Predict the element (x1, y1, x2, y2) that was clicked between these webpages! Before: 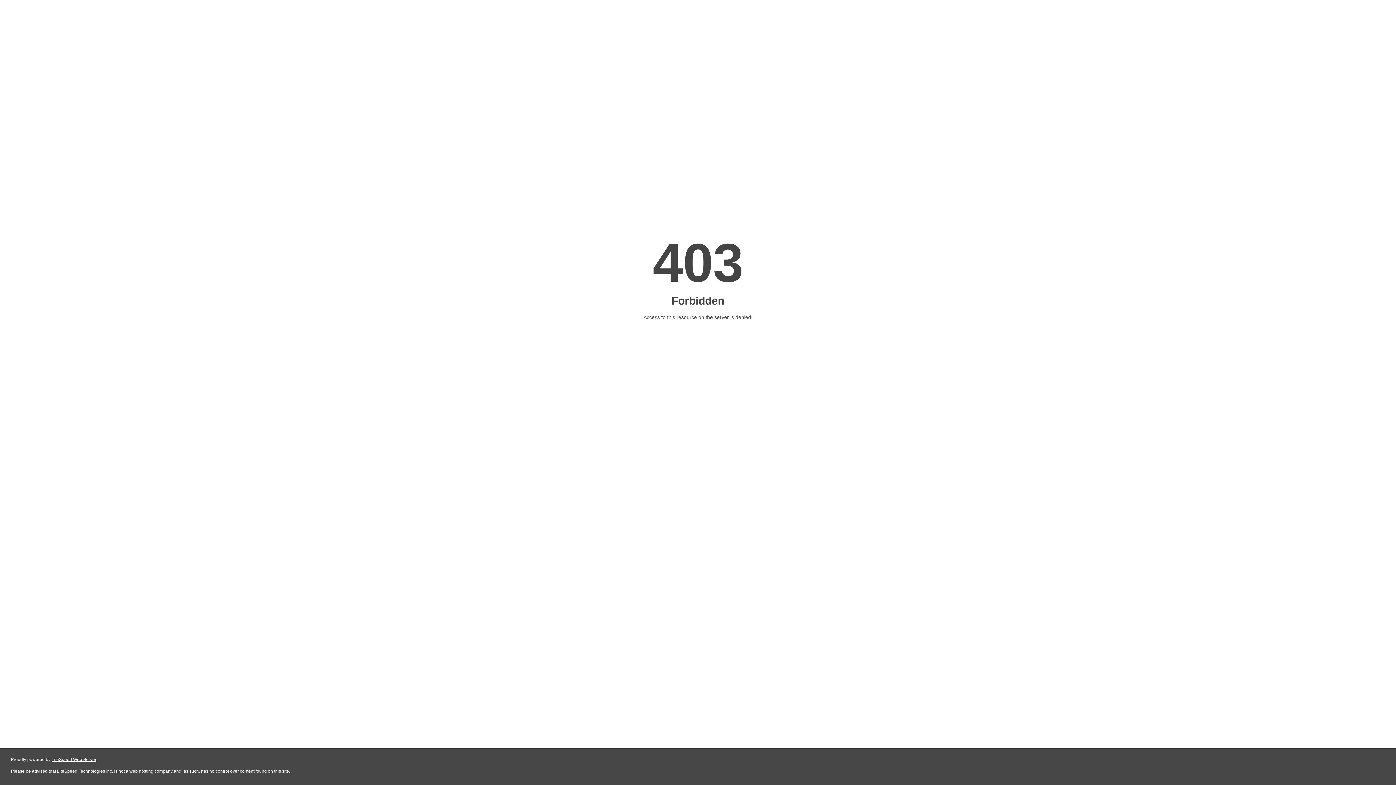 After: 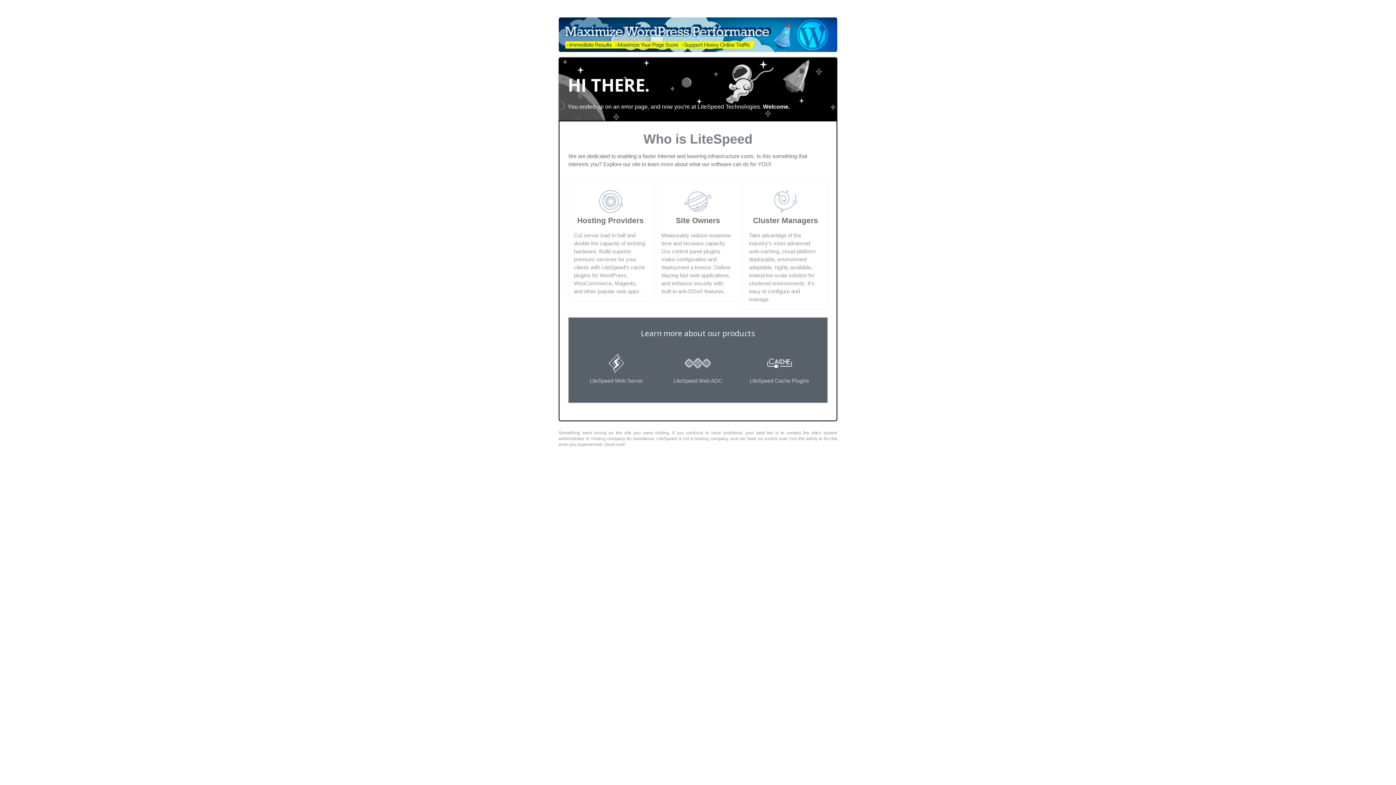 Action: label: LiteSpeed Web Server bbox: (51, 757, 96, 762)